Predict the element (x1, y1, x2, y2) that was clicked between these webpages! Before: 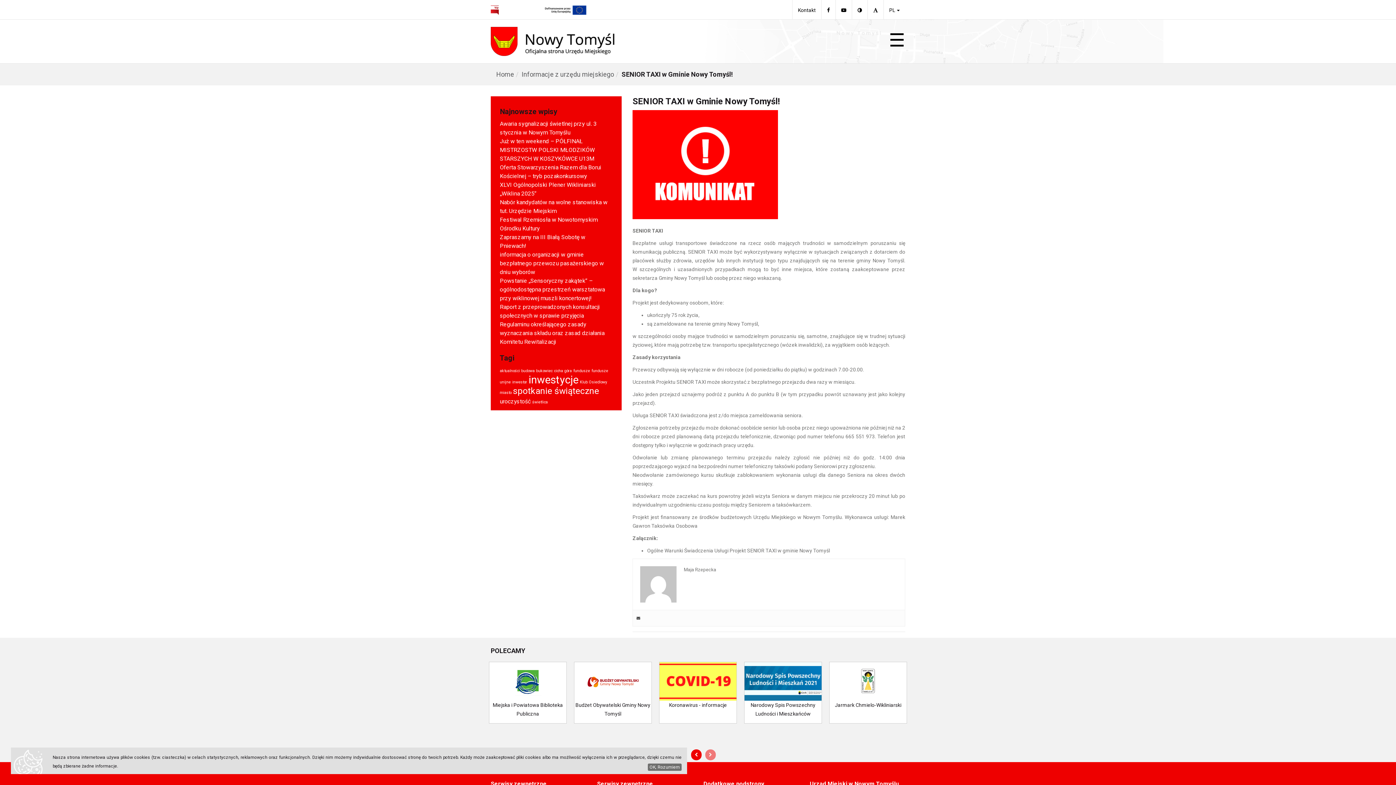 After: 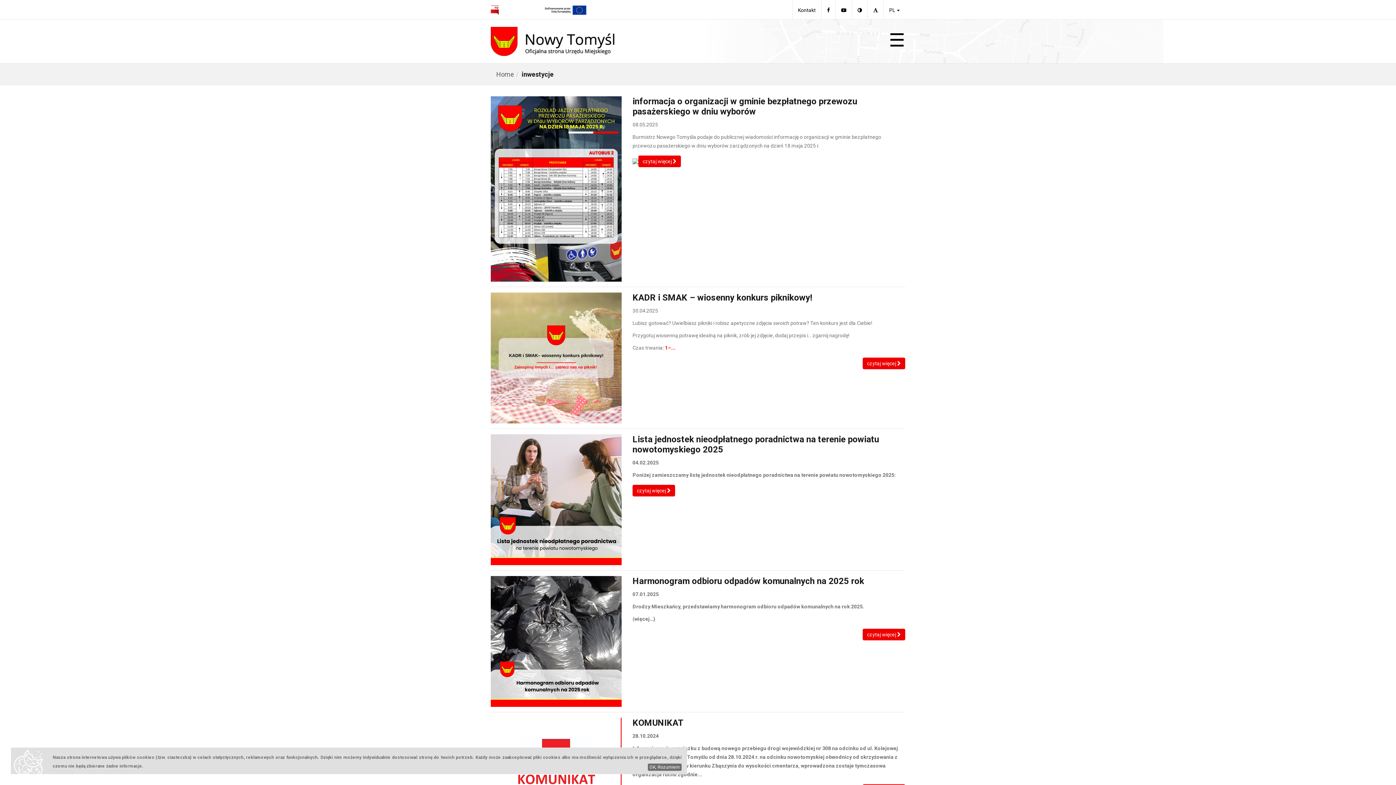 Action: label: inwestycje (8 elementów) bbox: (528, 373, 578, 386)